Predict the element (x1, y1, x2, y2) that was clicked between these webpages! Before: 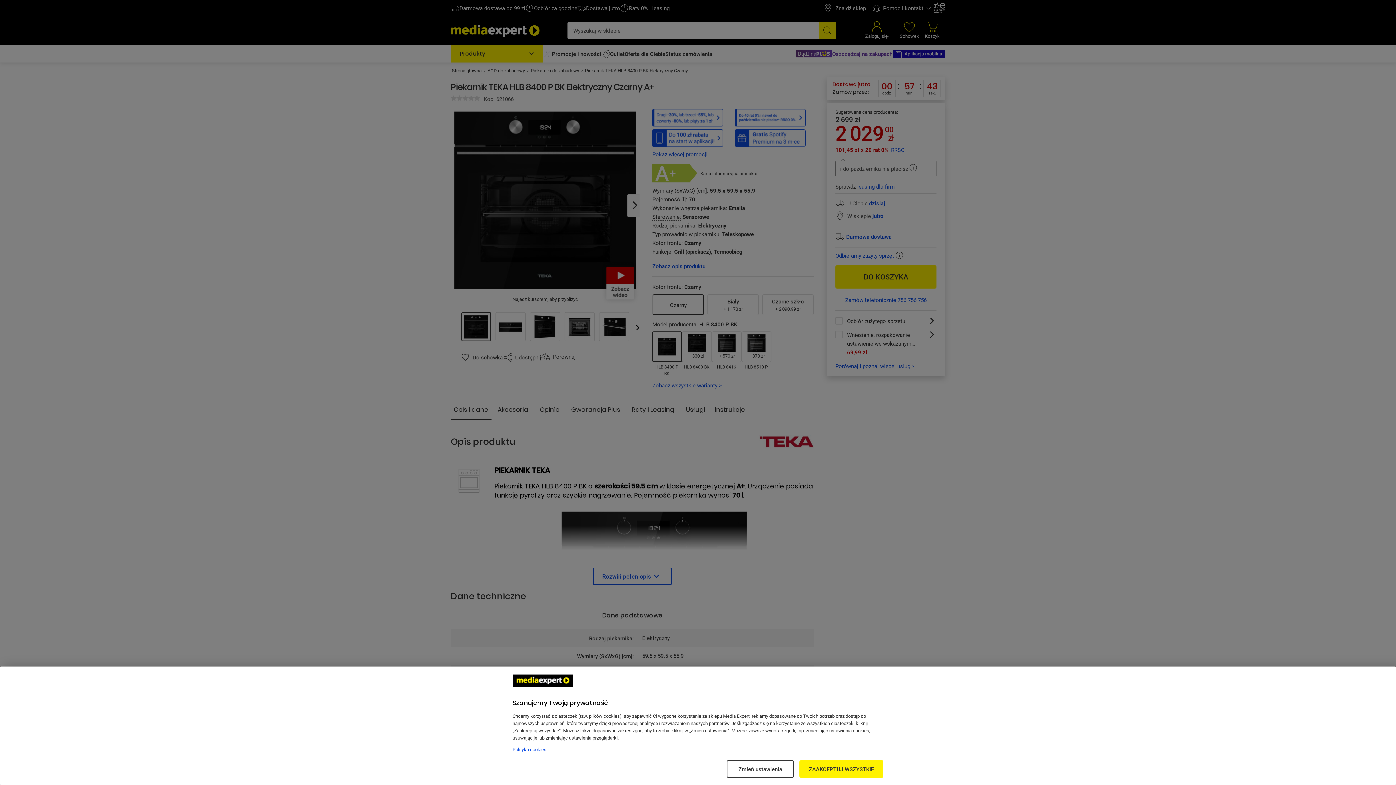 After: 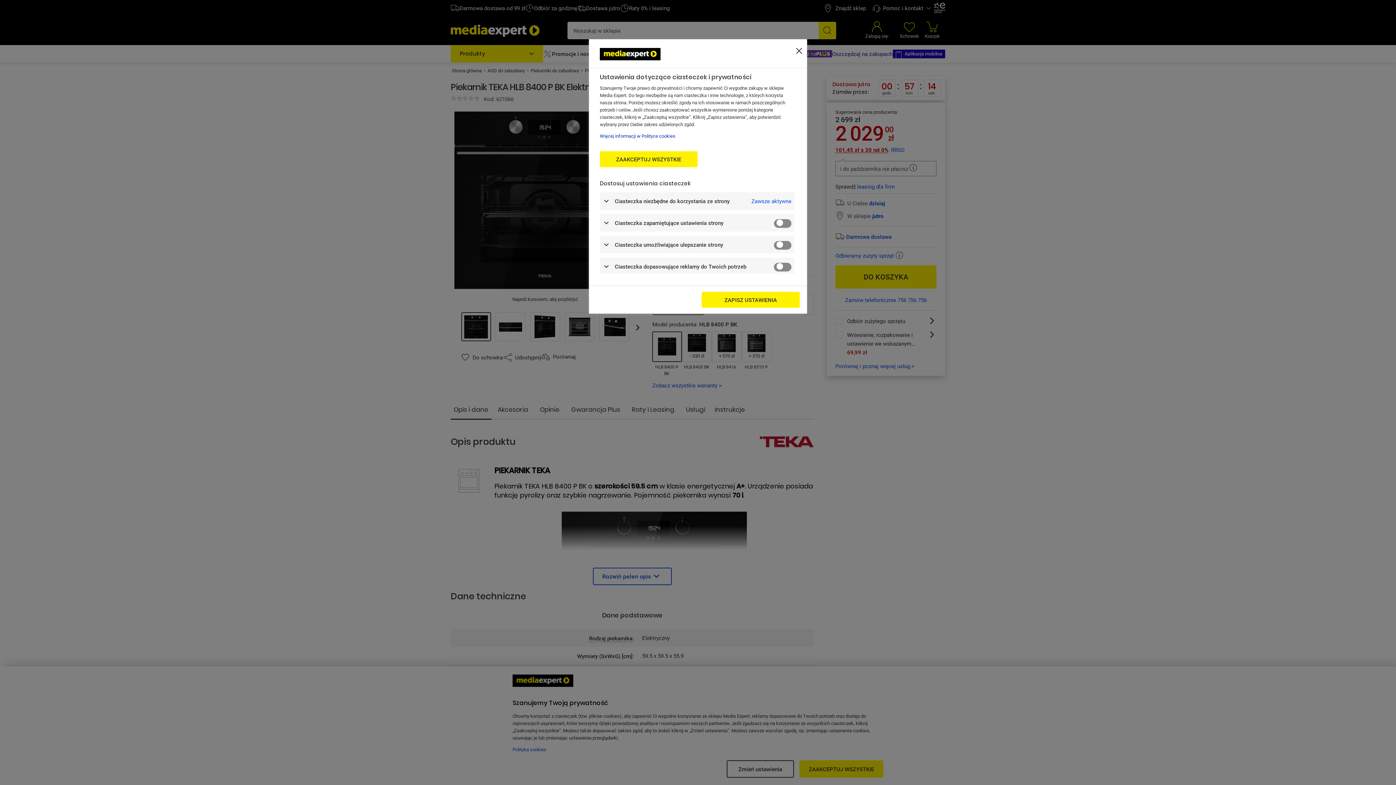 Action: label: Zmień ustawienia bbox: (726, 760, 794, 778)